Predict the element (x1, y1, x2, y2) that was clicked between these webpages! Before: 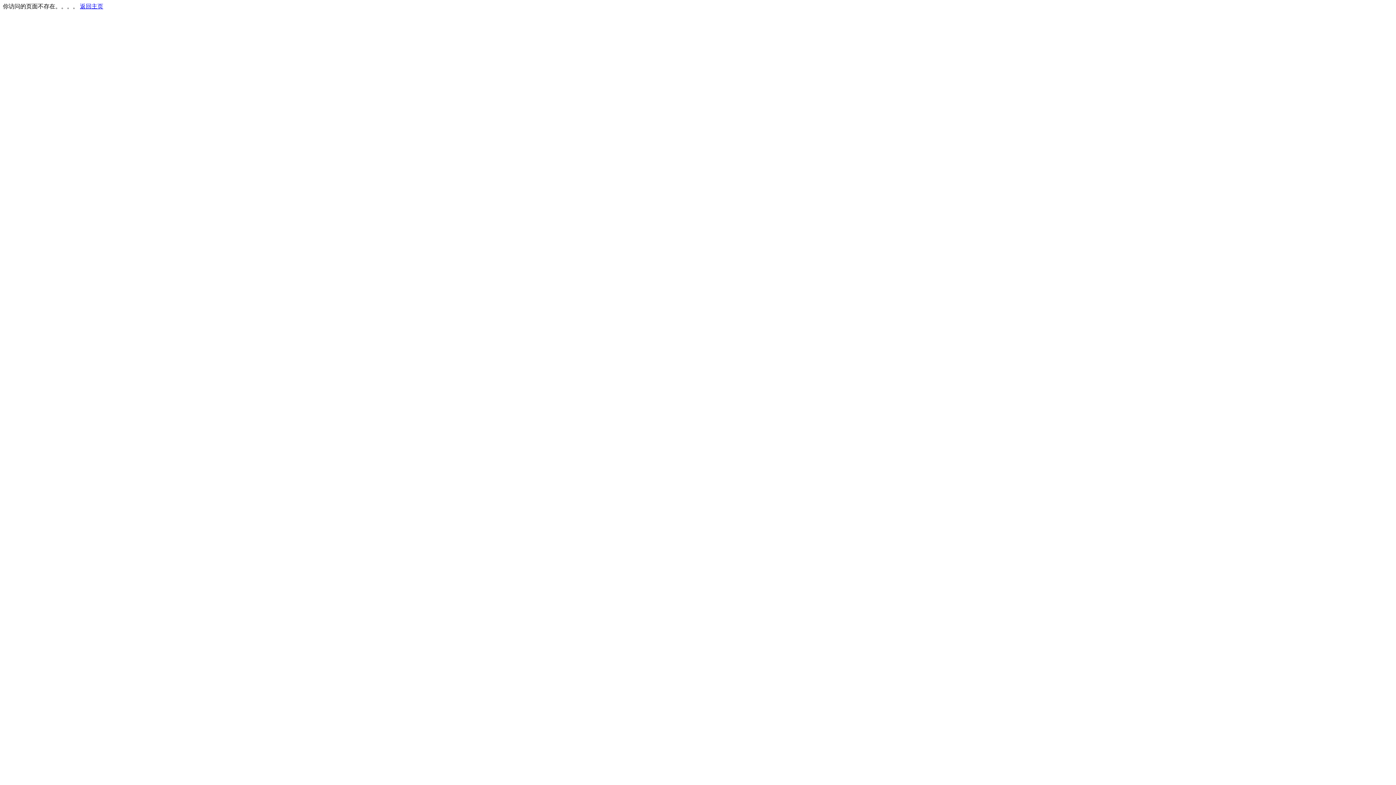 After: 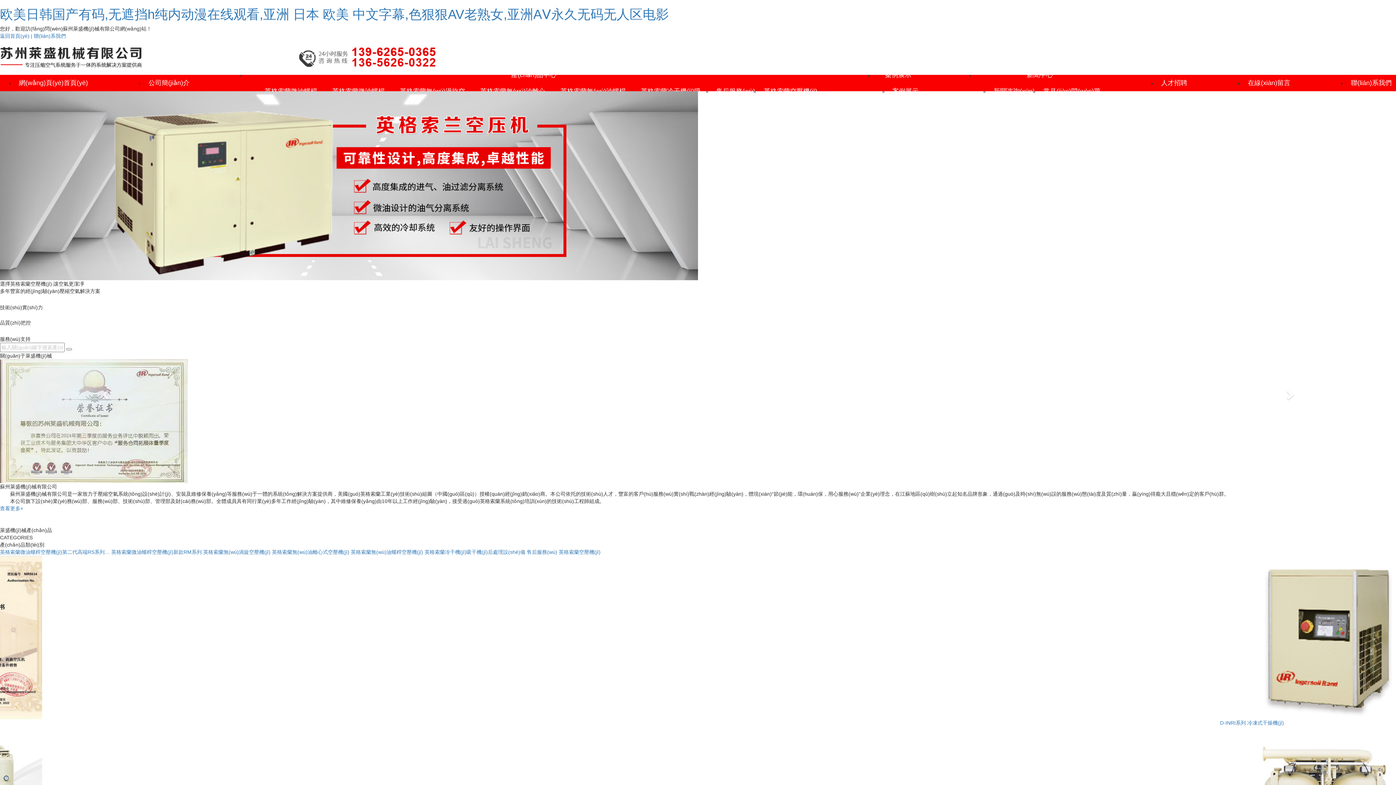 Action: label: 返回主页 bbox: (80, 3, 103, 9)